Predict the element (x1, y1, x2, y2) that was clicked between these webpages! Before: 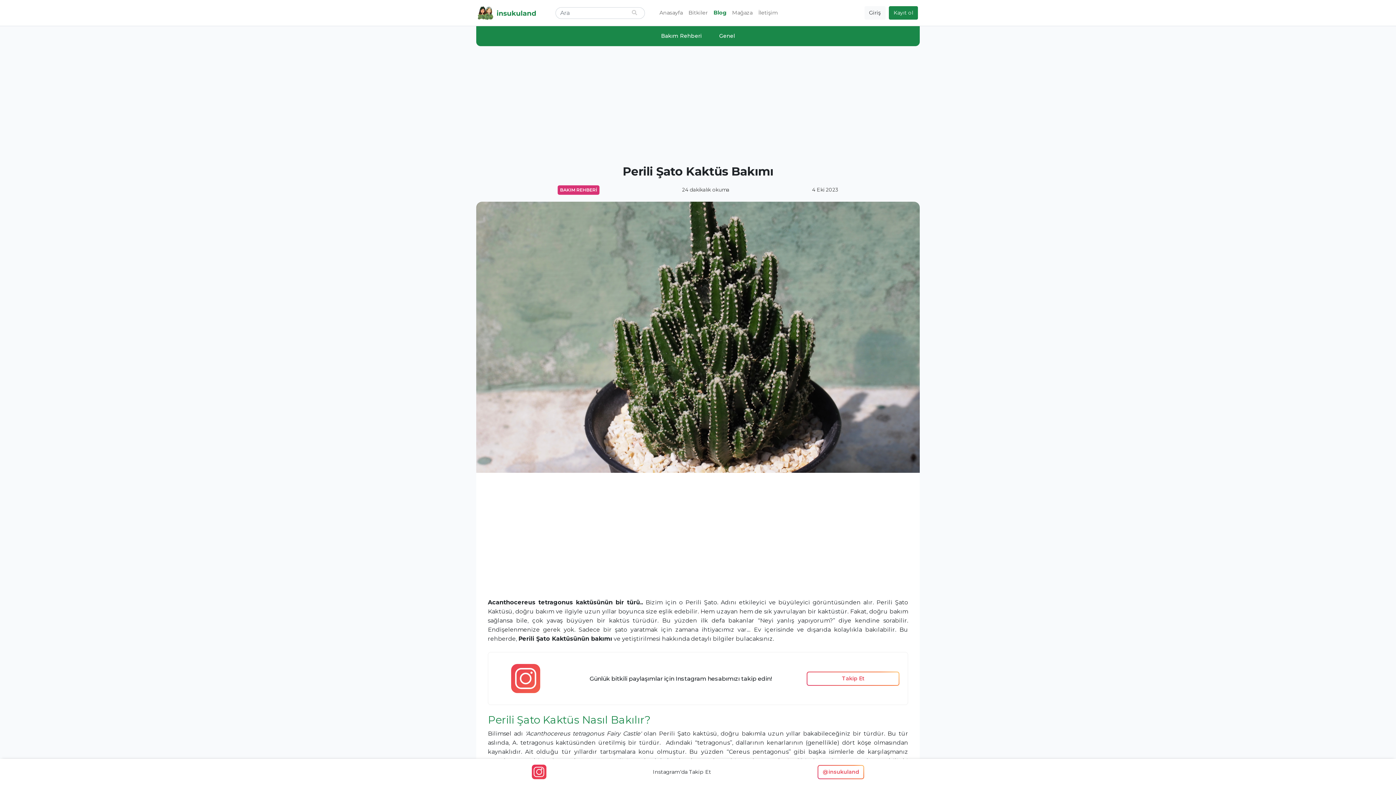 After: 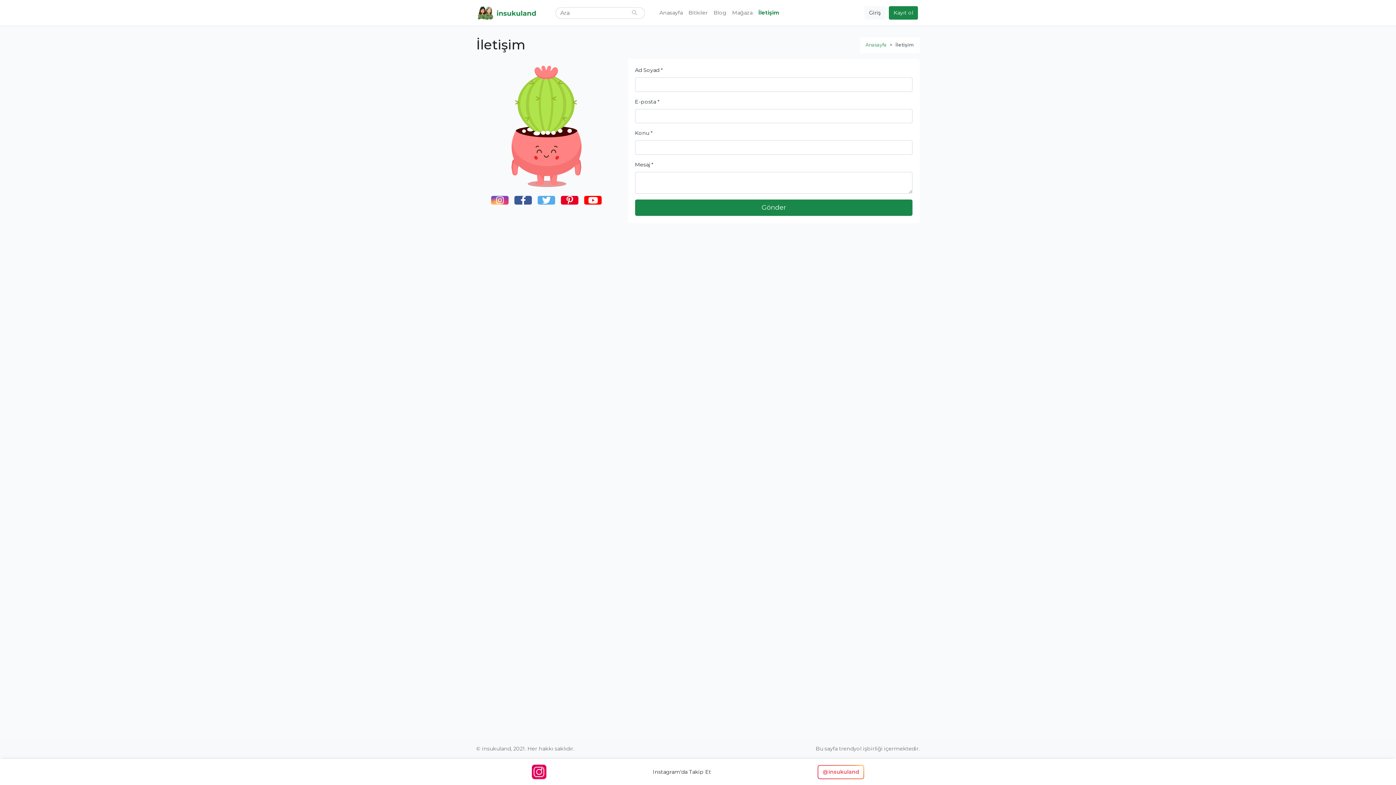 Action: label: İletişim bbox: (755, 5, 781, 20)